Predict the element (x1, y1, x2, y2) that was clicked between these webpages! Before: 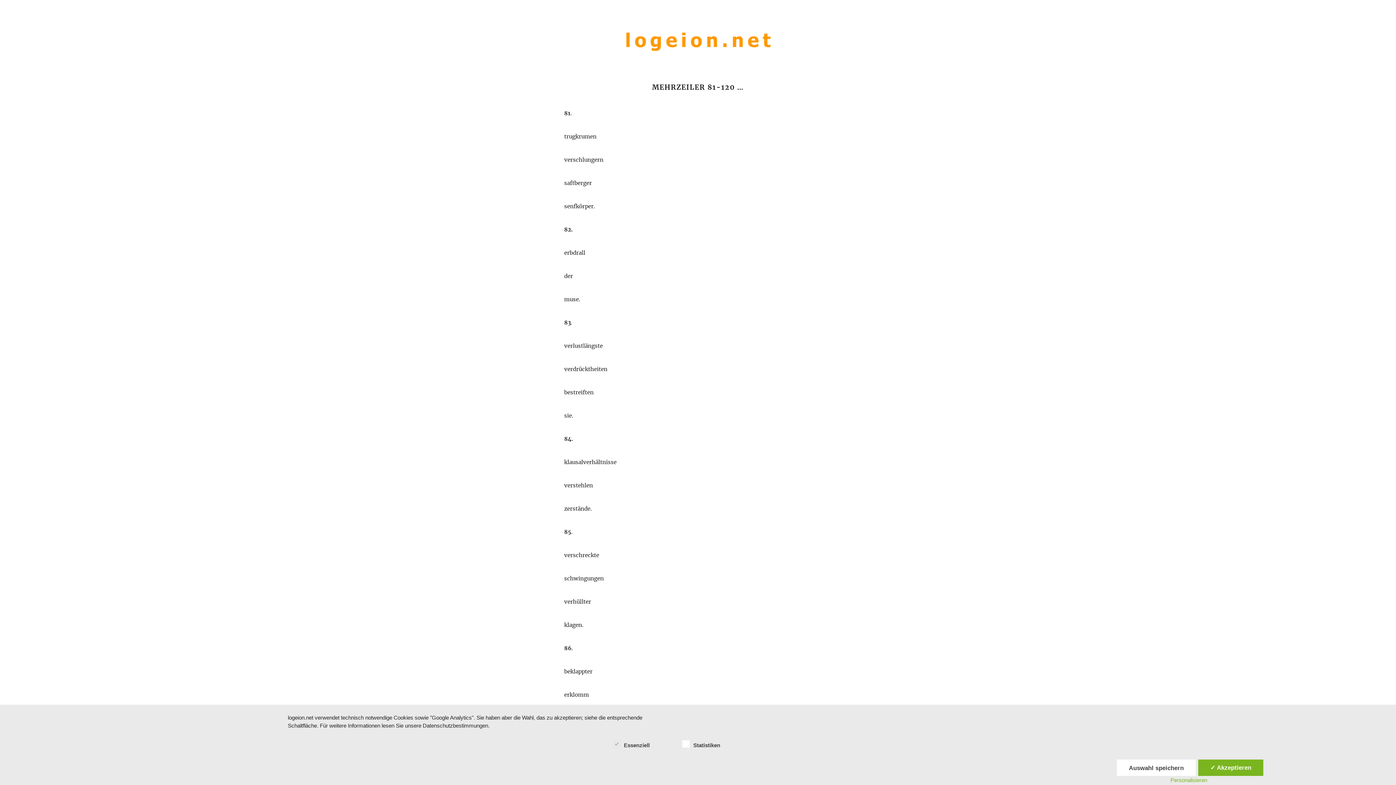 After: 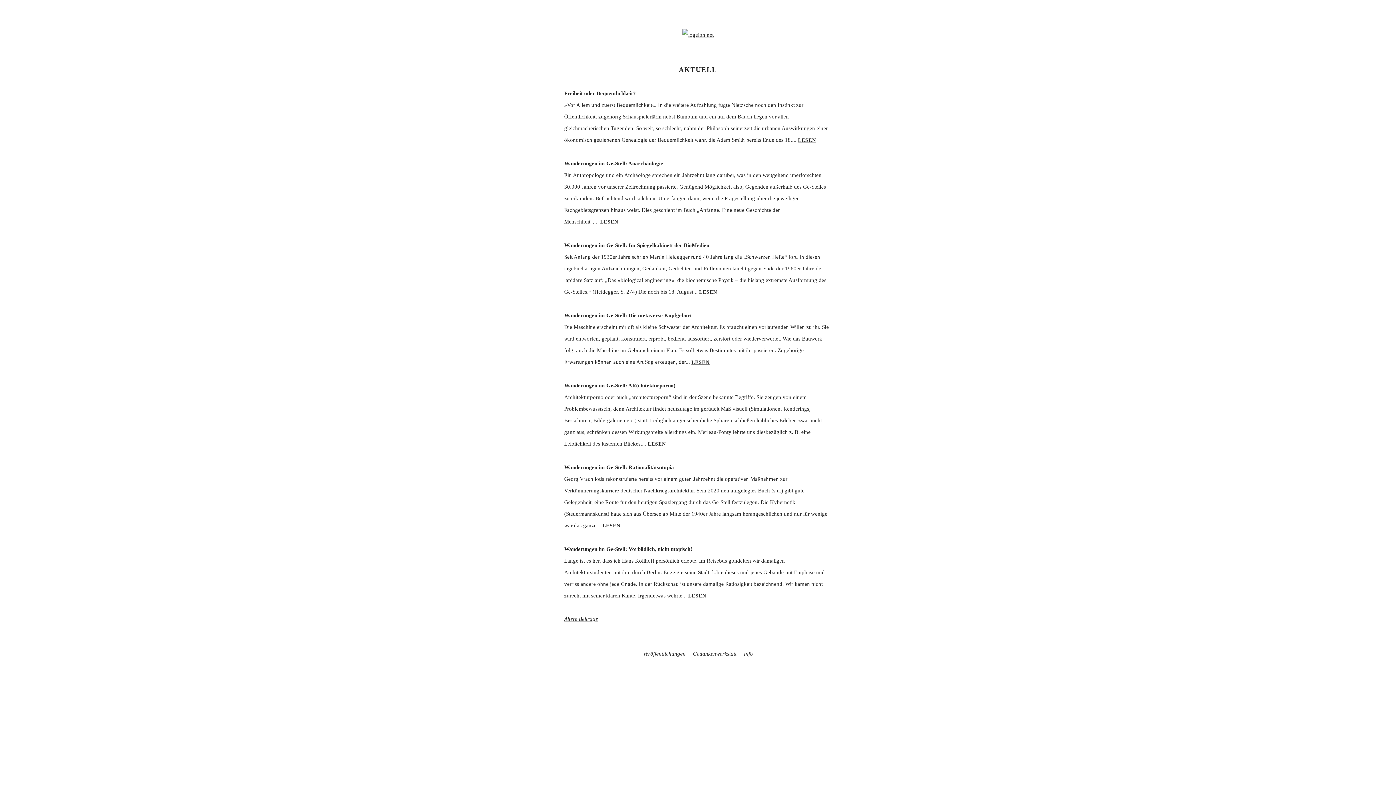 Action: bbox: (621, 48, 774, 55) label: Home